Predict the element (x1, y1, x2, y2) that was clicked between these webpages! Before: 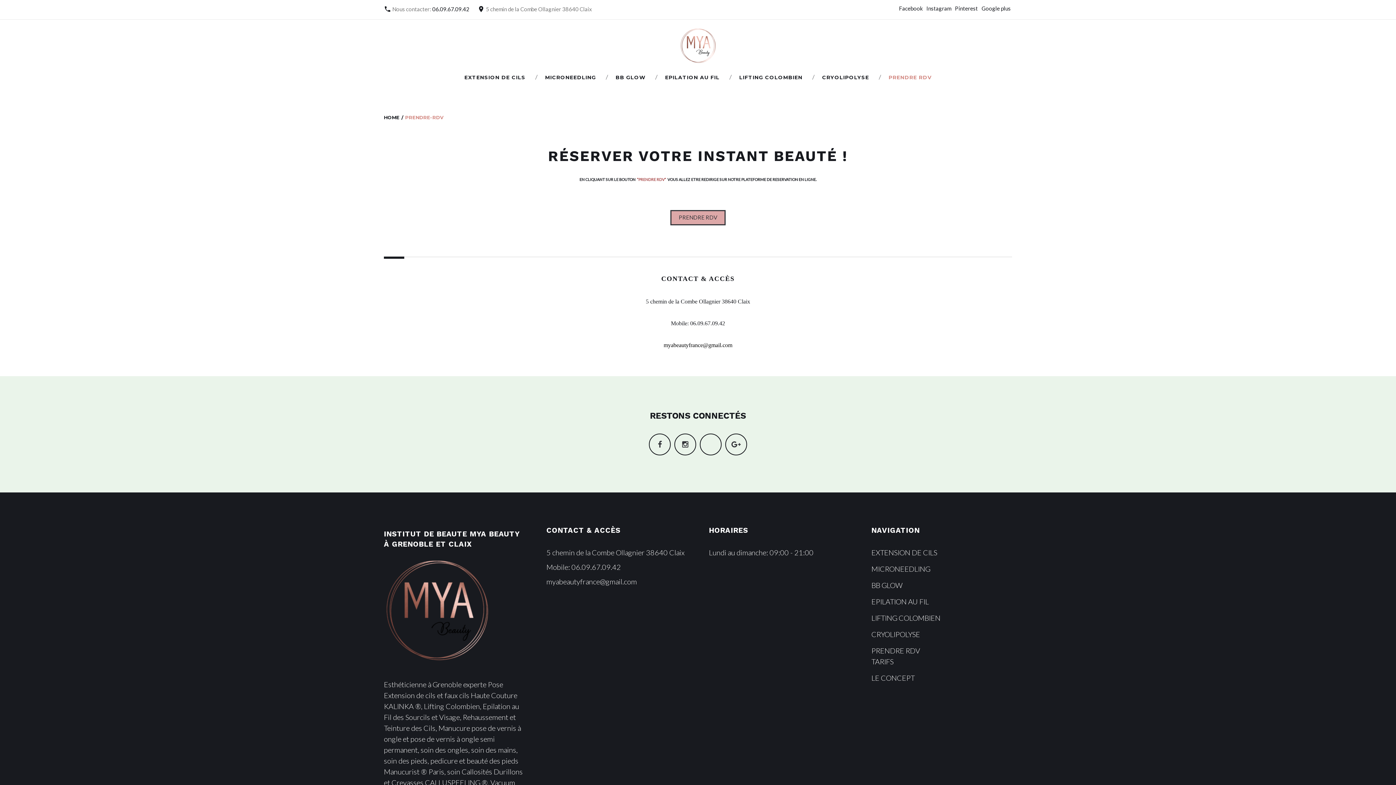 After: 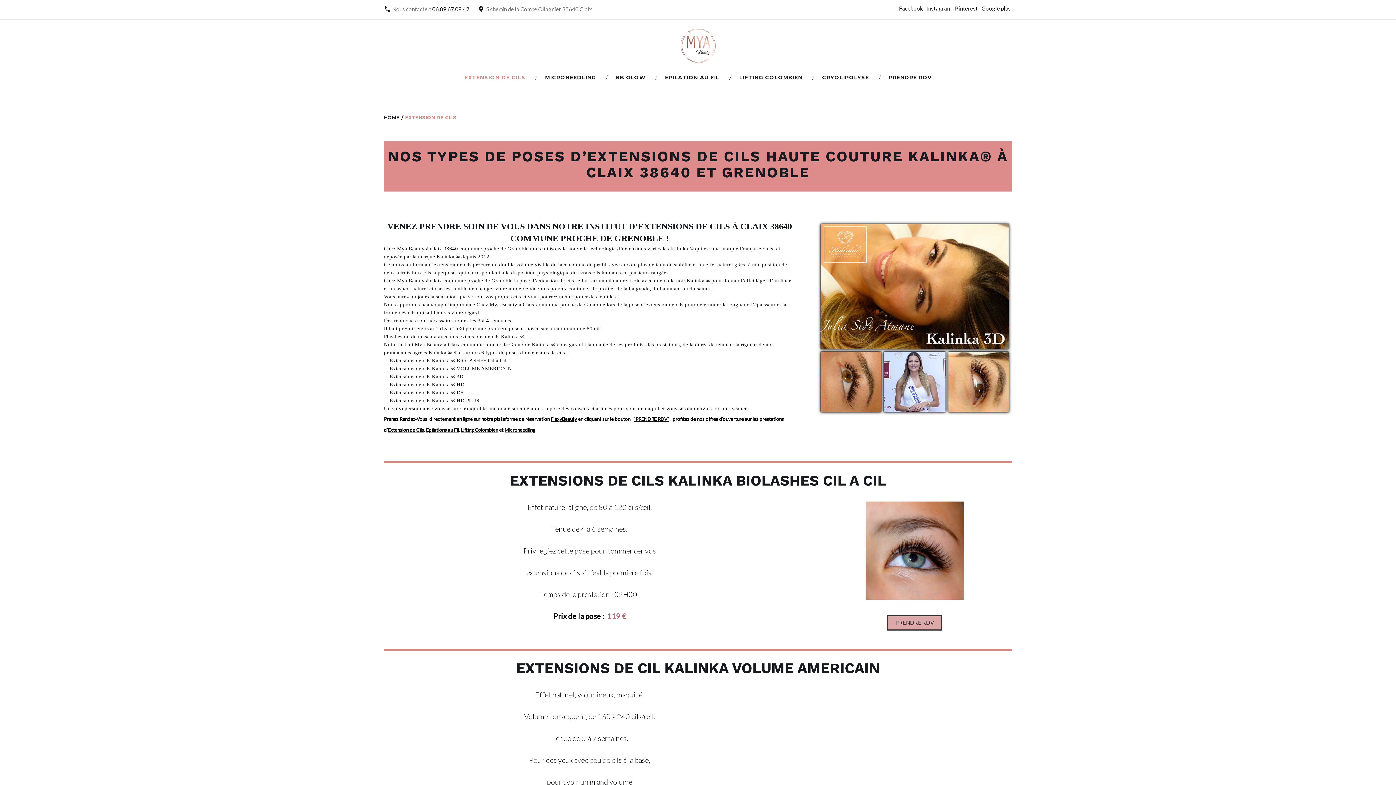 Action: label: EXTENSION DE CILS bbox: (464, 74, 525, 81)